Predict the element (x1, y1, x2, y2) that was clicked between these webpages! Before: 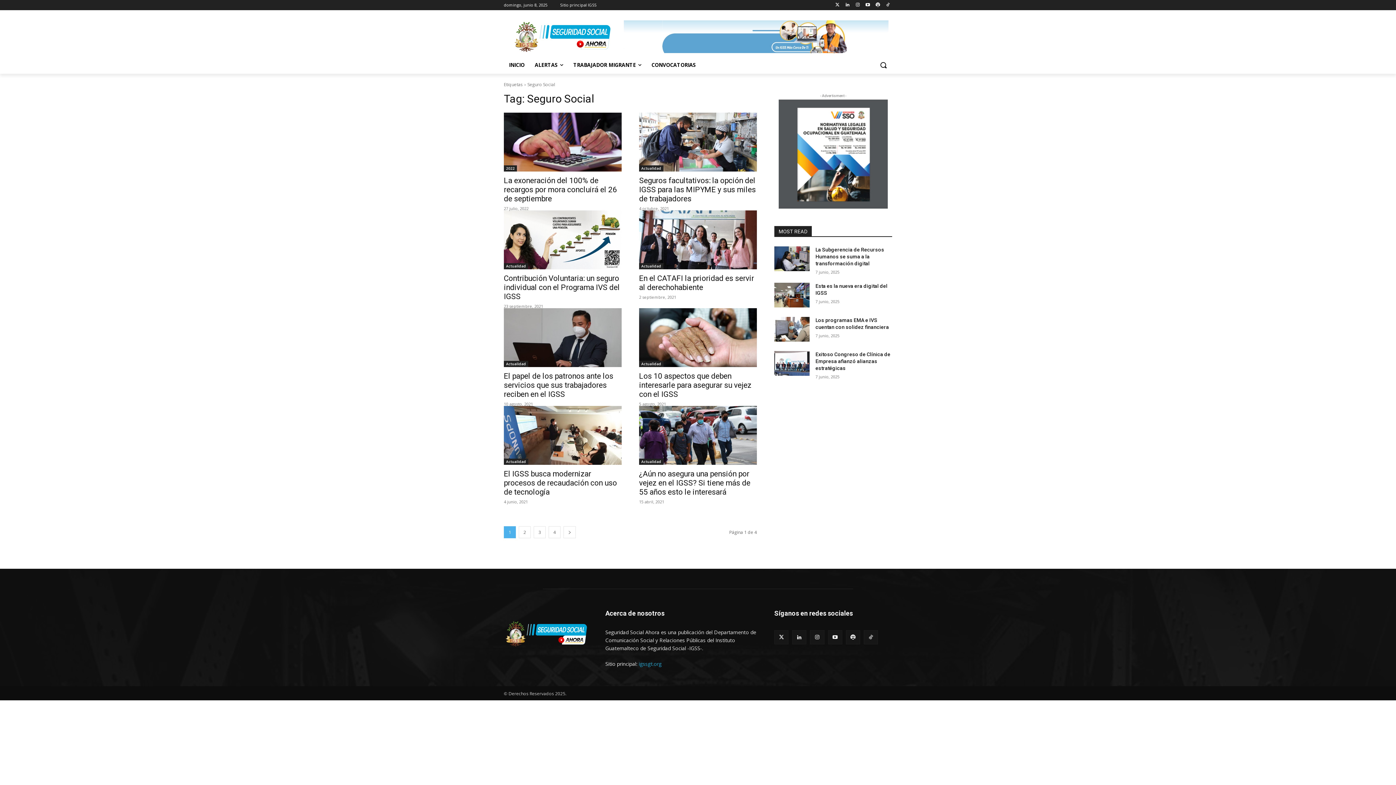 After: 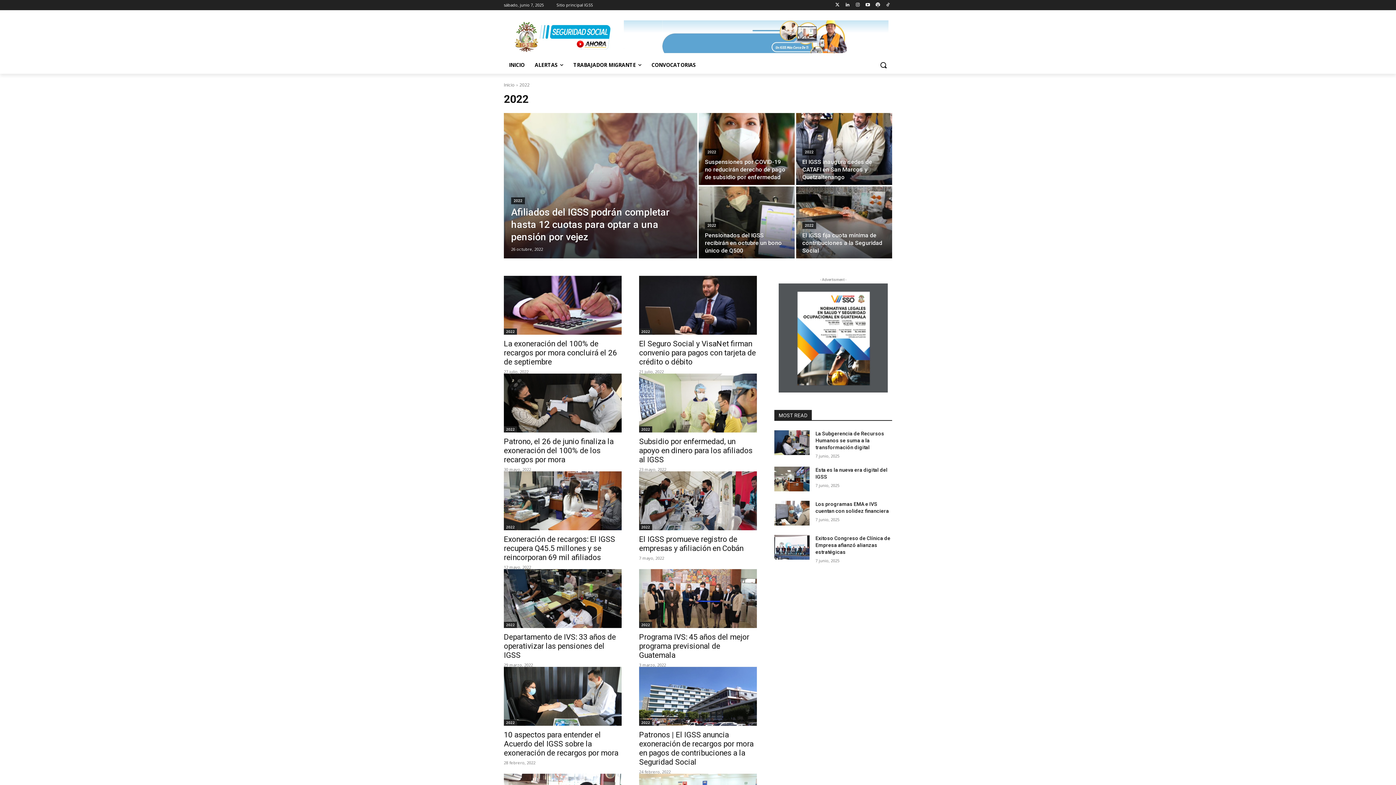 Action: label: 2022 bbox: (504, 165, 517, 171)